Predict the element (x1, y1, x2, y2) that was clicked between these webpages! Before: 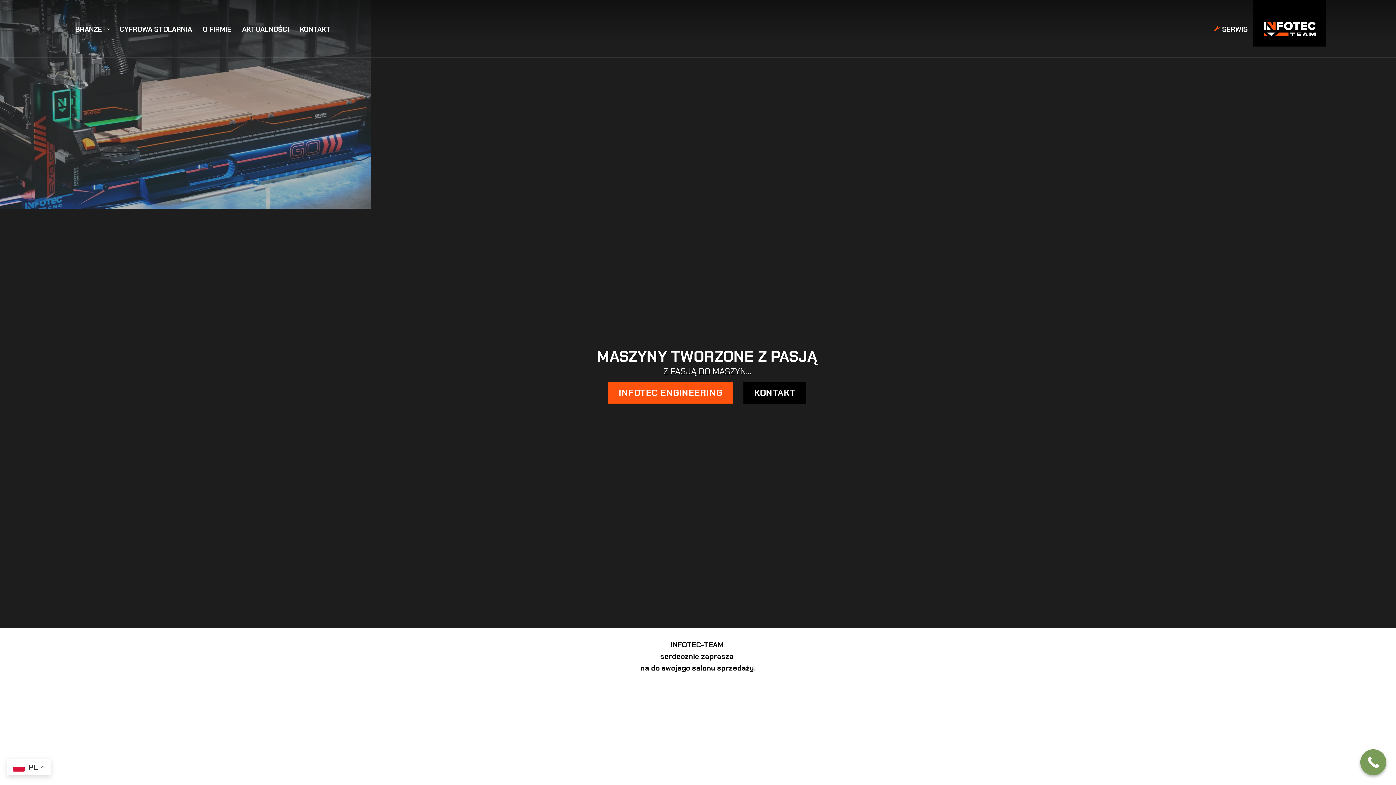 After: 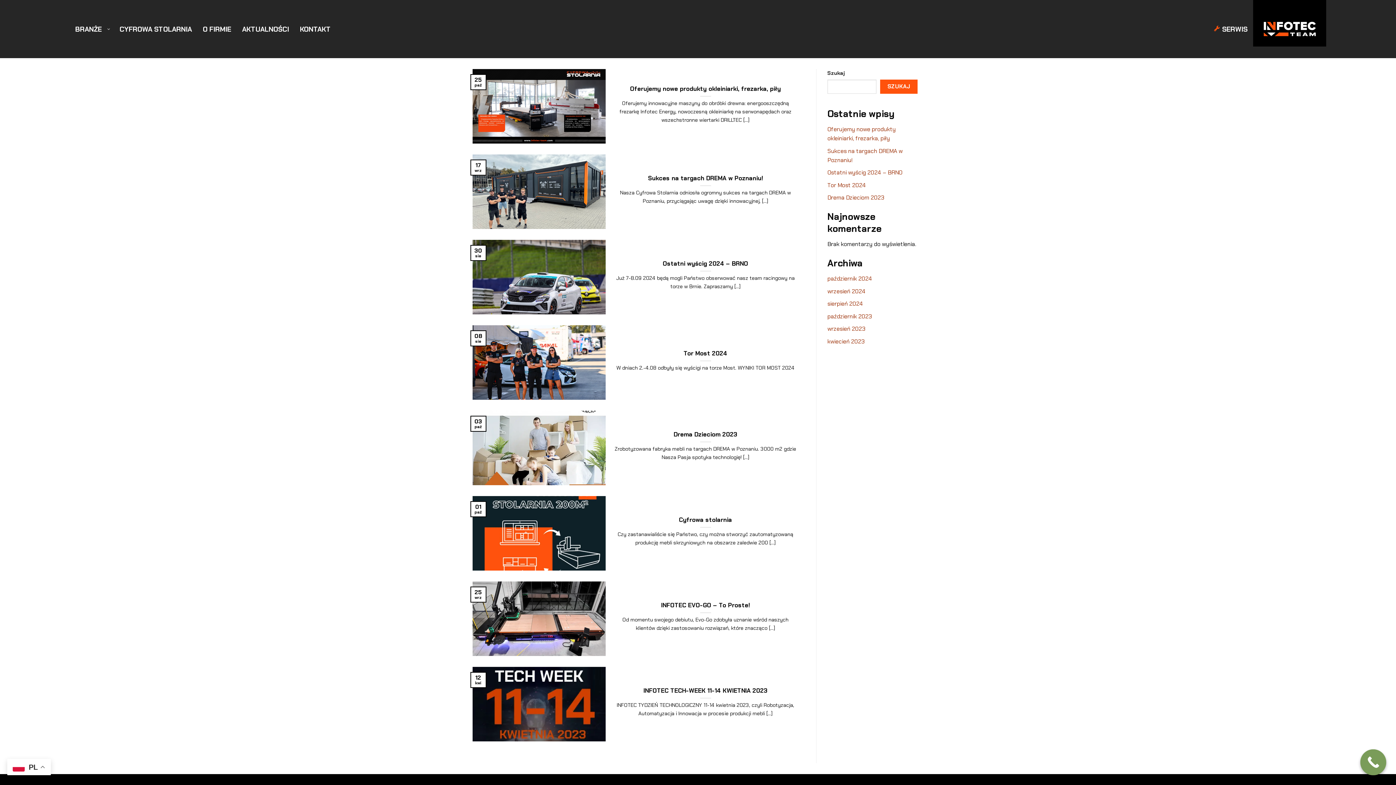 Action: bbox: (236, 0, 294, 58) label: AKTUALNOŚCI